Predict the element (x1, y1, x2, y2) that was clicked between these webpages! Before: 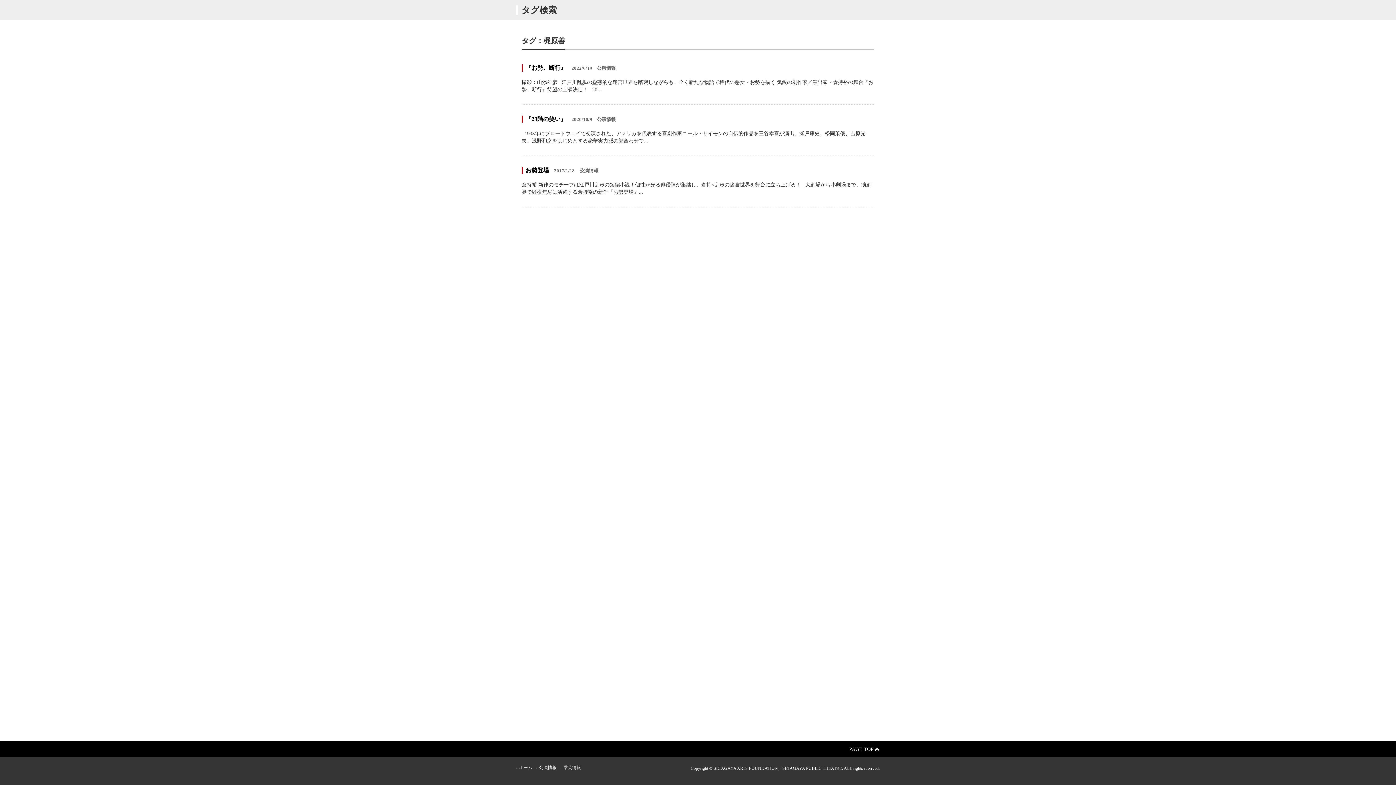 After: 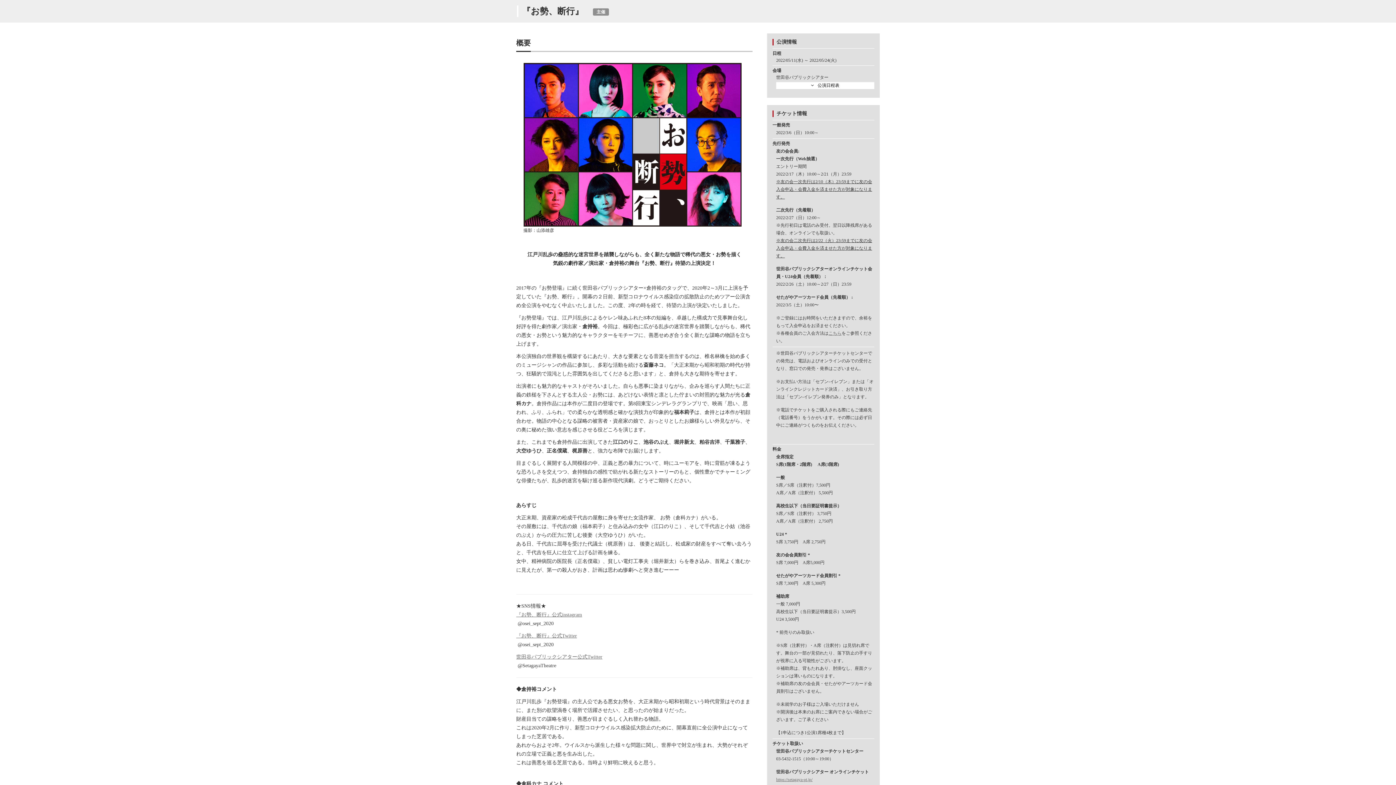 Action: bbox: (525, 64, 568, 70) label: 『お勢、断行』 